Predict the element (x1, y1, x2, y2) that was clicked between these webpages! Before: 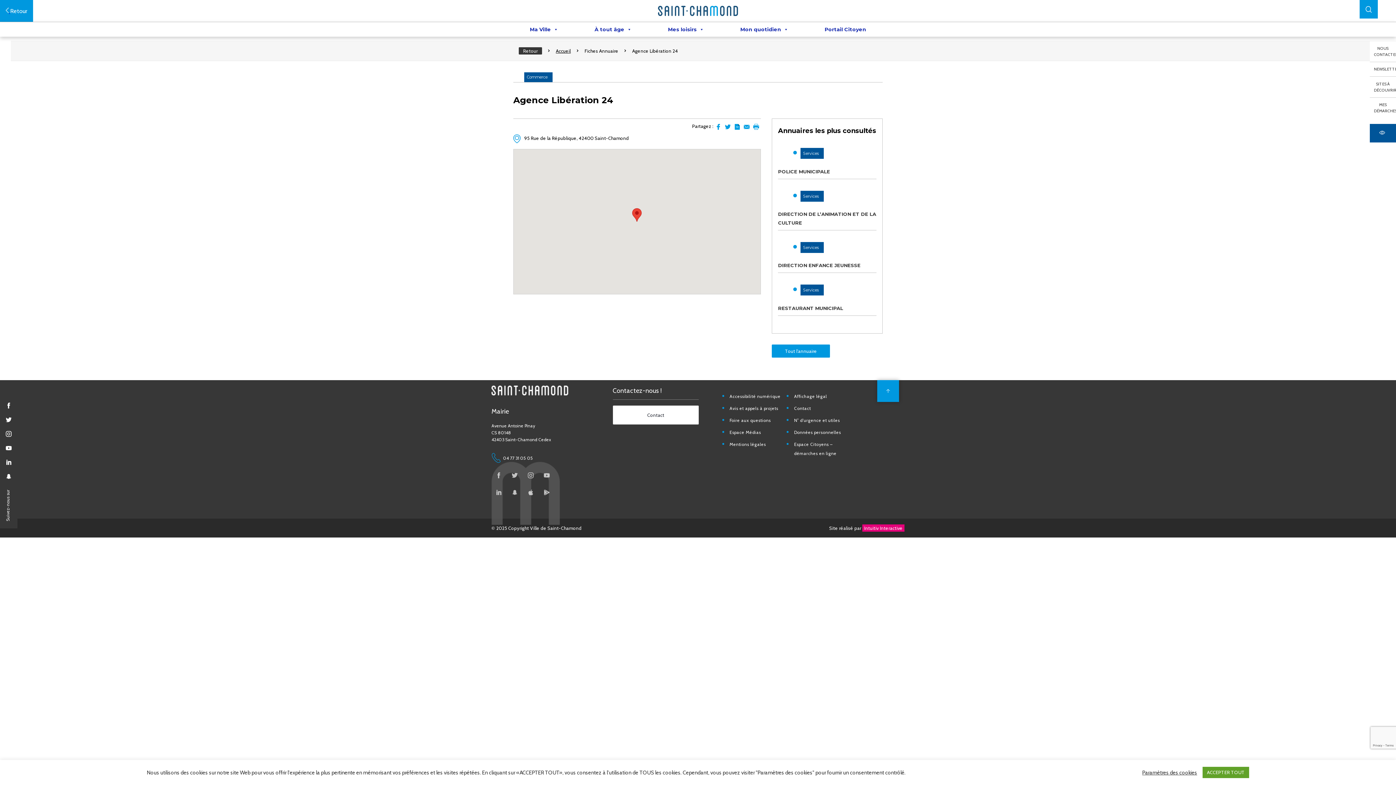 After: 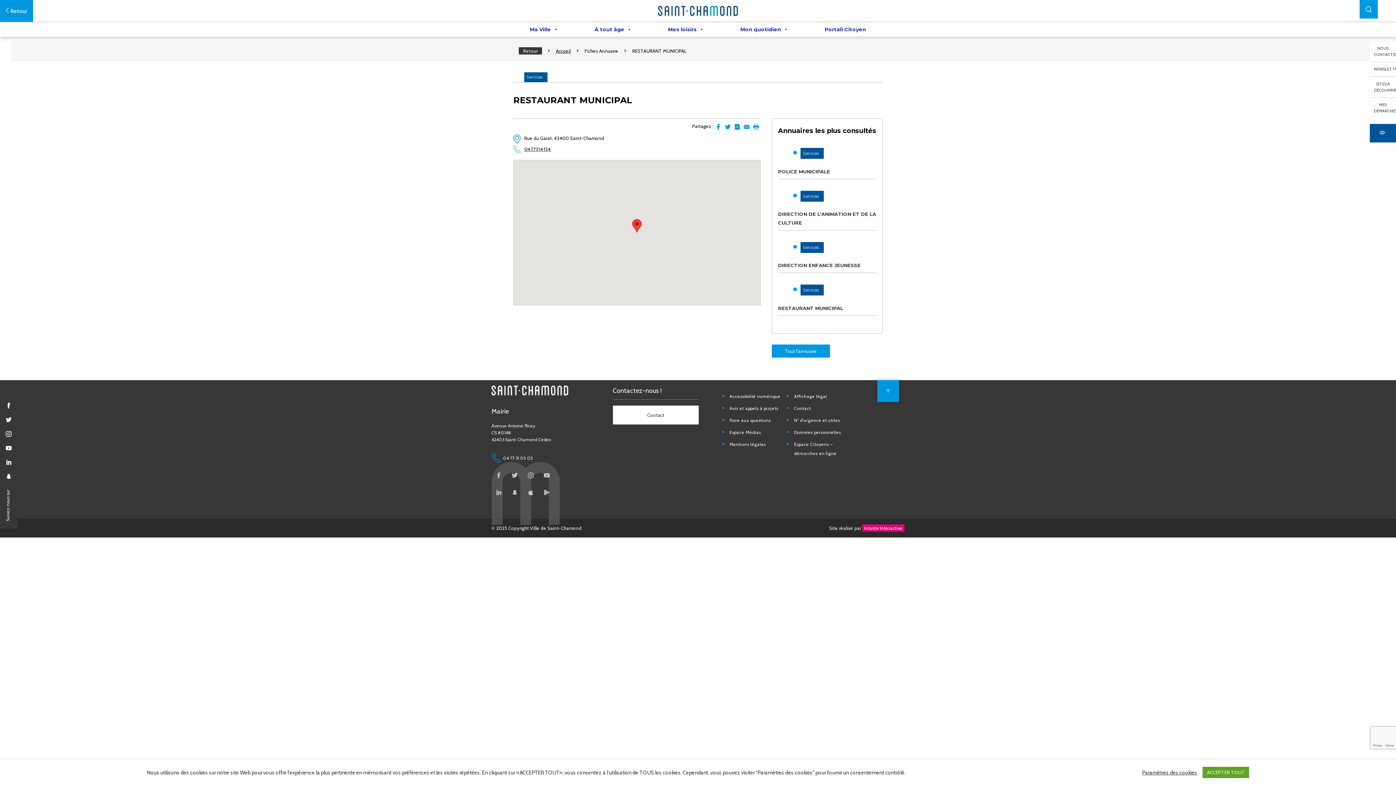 Action: label: RESTAURANT MUNICIPAL bbox: (778, 303, 876, 312)